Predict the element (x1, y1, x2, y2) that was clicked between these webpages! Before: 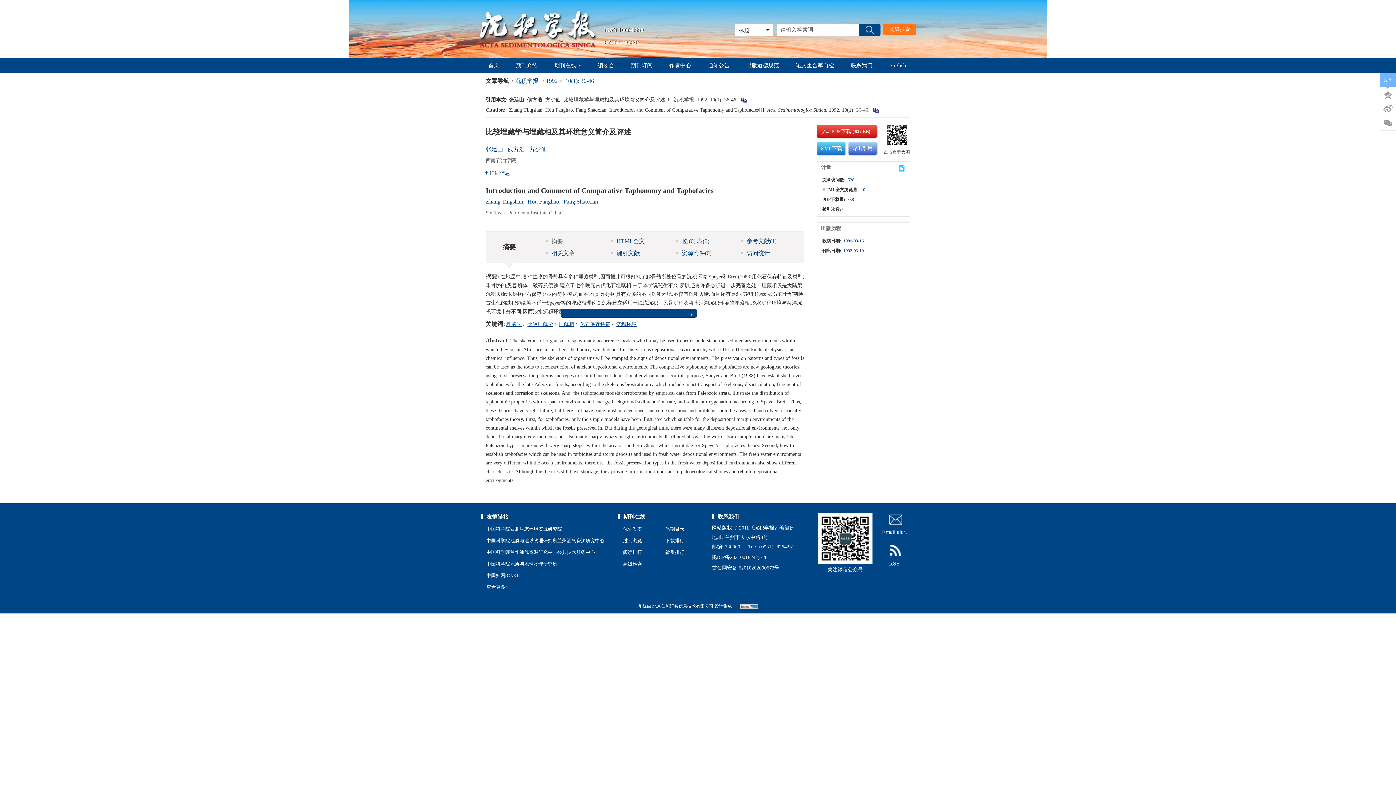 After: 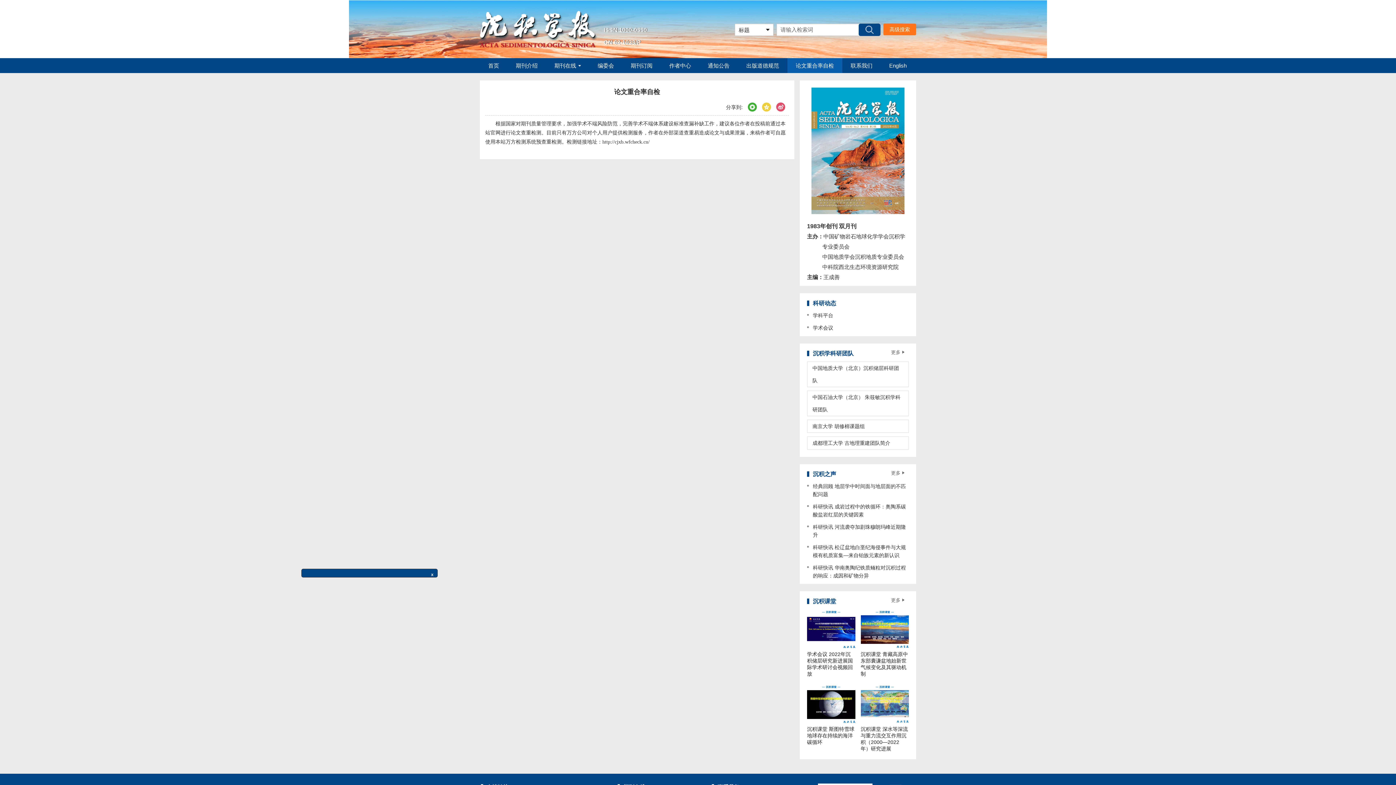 Action: label: 论文重合率自检 bbox: (787, 58, 842, 73)